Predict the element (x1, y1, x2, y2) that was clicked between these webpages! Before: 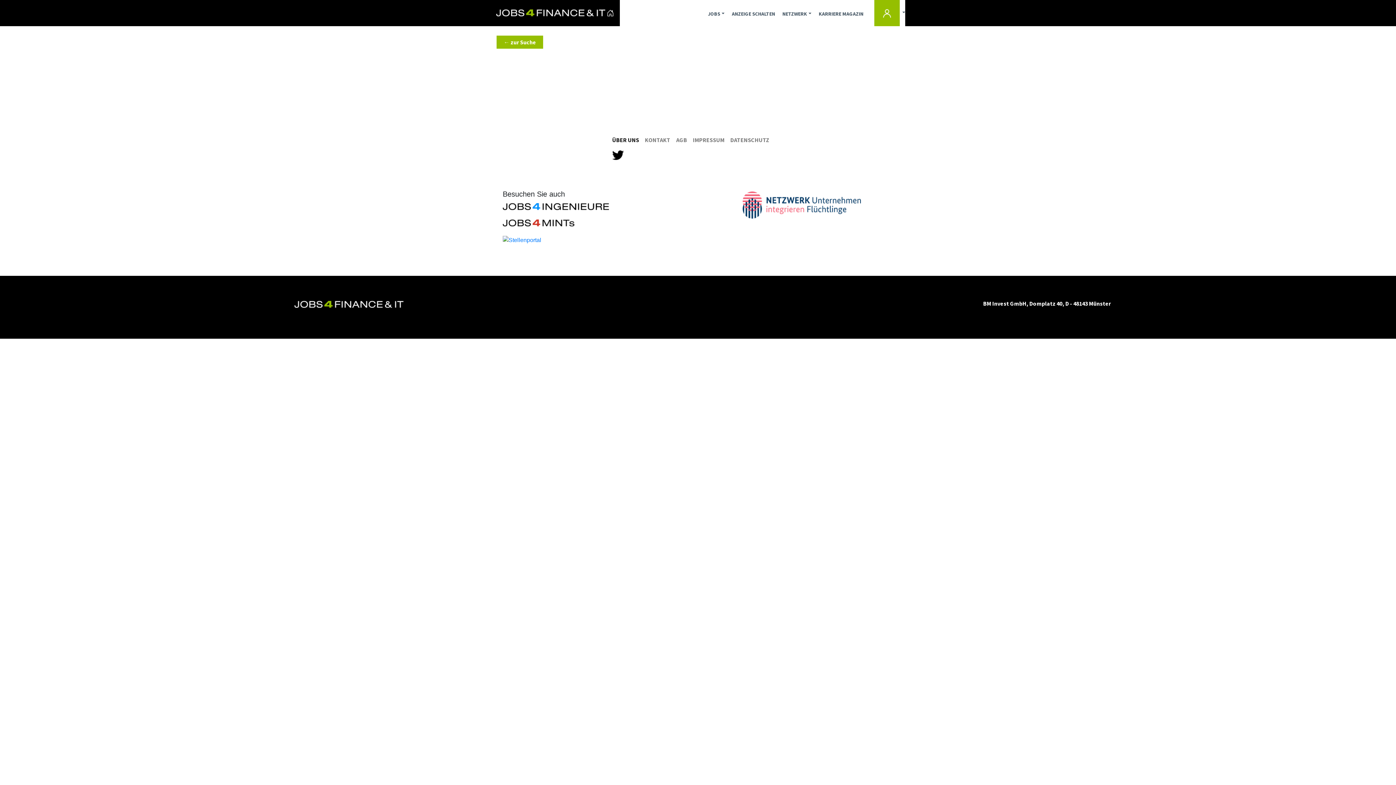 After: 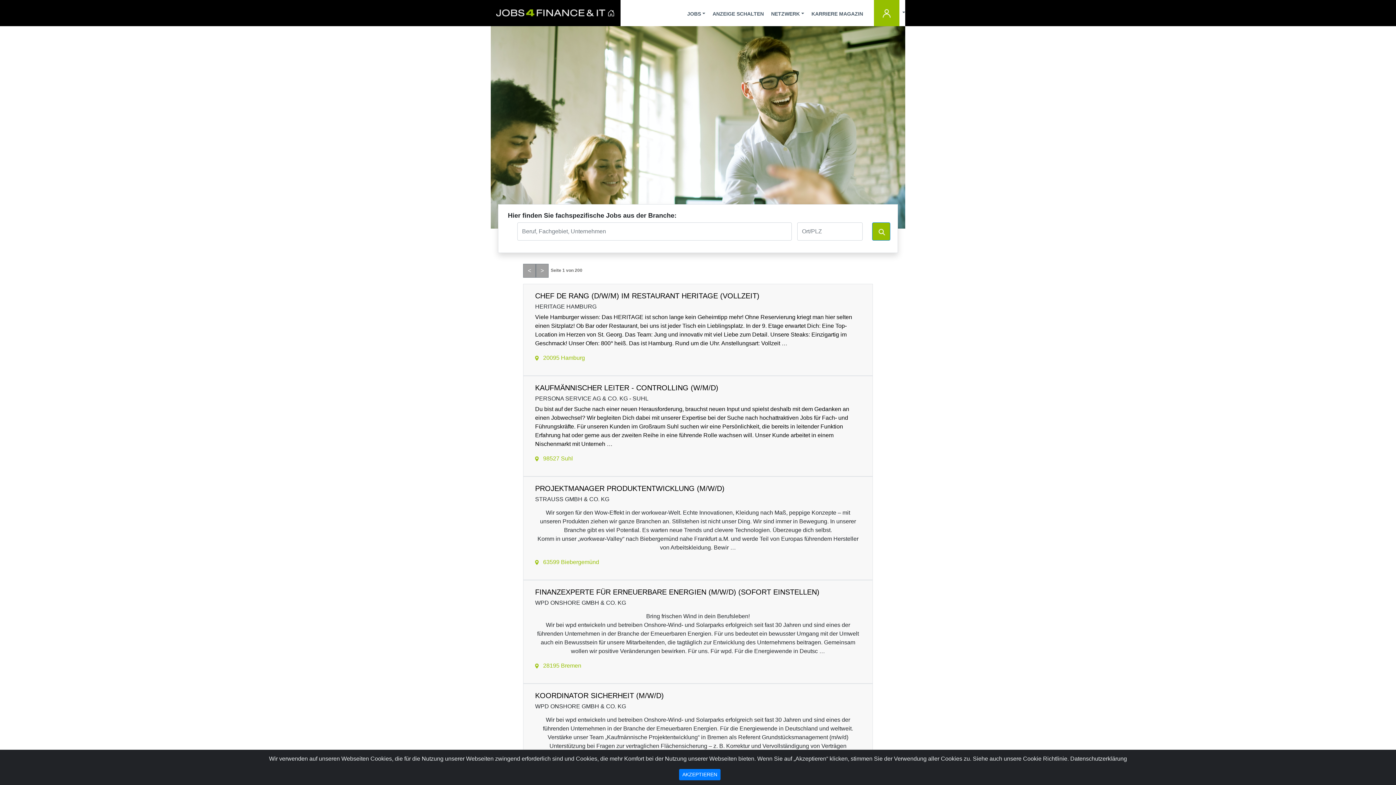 Action: label: ← zur Suche bbox: (496, 35, 543, 49)